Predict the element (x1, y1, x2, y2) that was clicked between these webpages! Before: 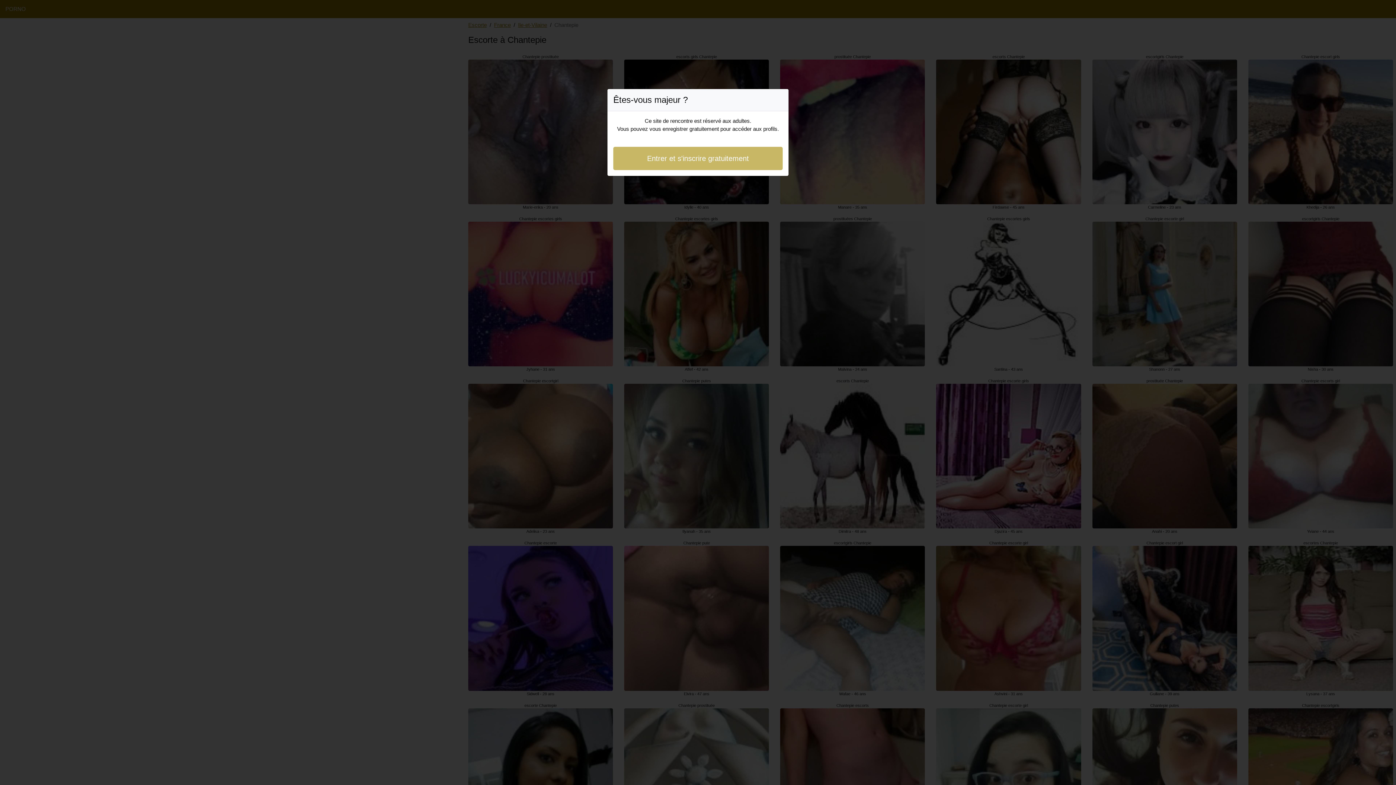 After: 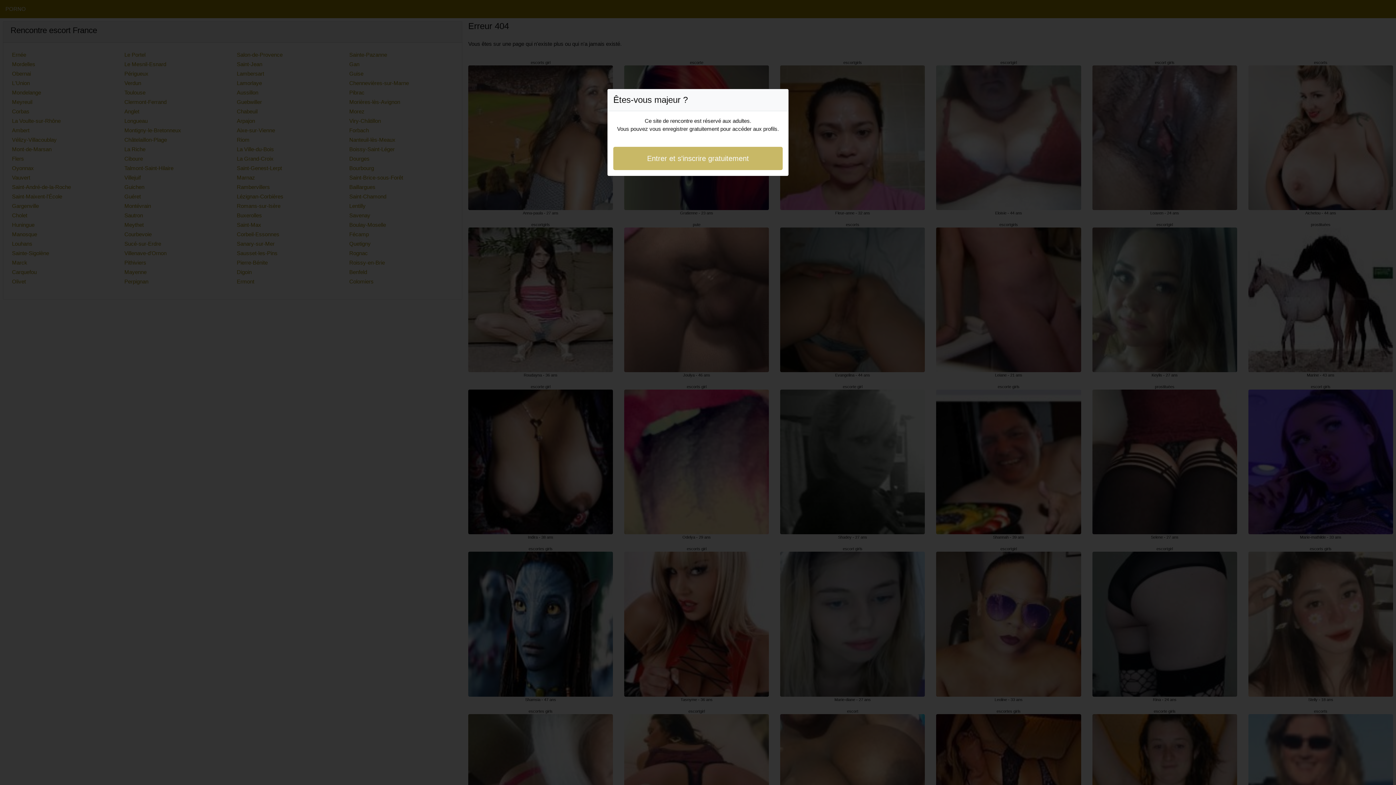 Action: bbox: (613, 146, 782, 170) label: Entrer et s'inscrire gratuitement